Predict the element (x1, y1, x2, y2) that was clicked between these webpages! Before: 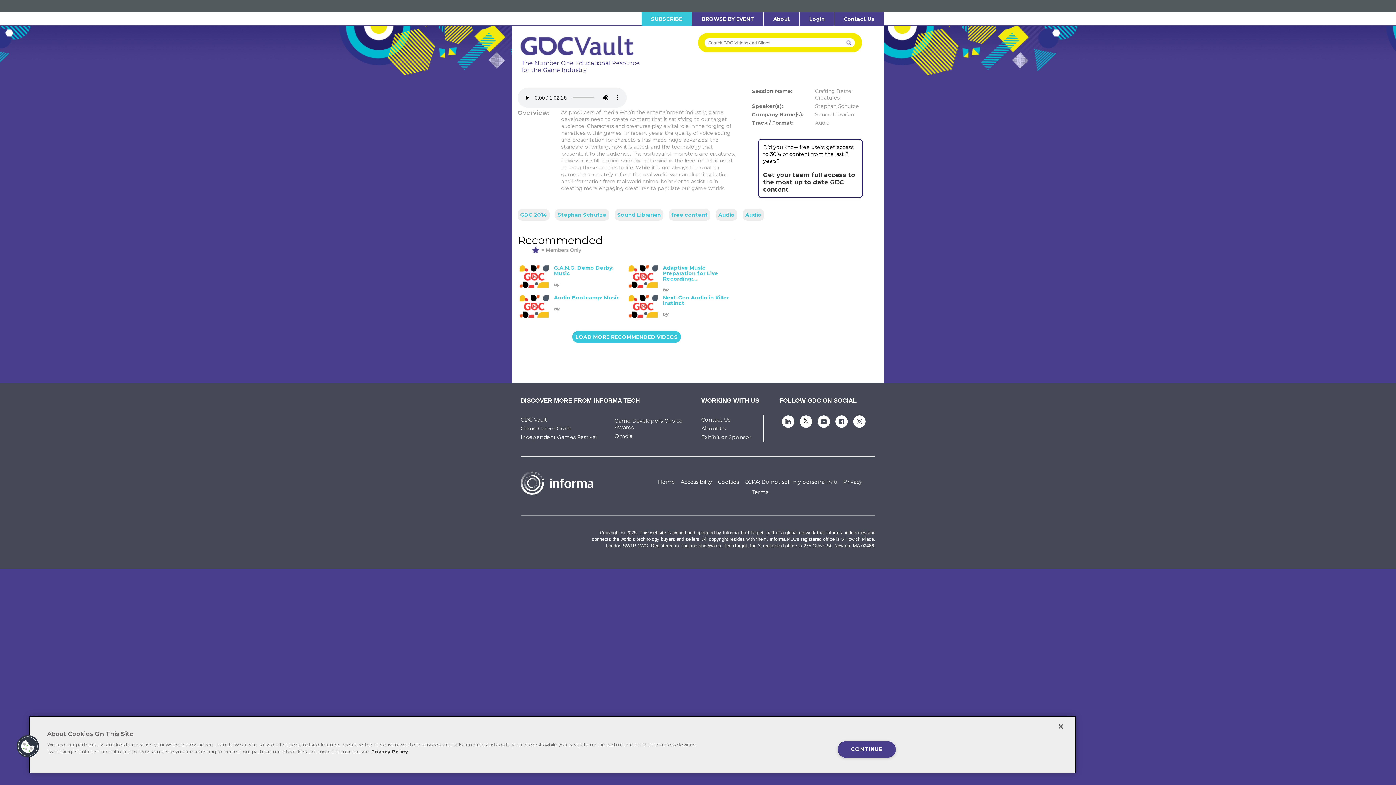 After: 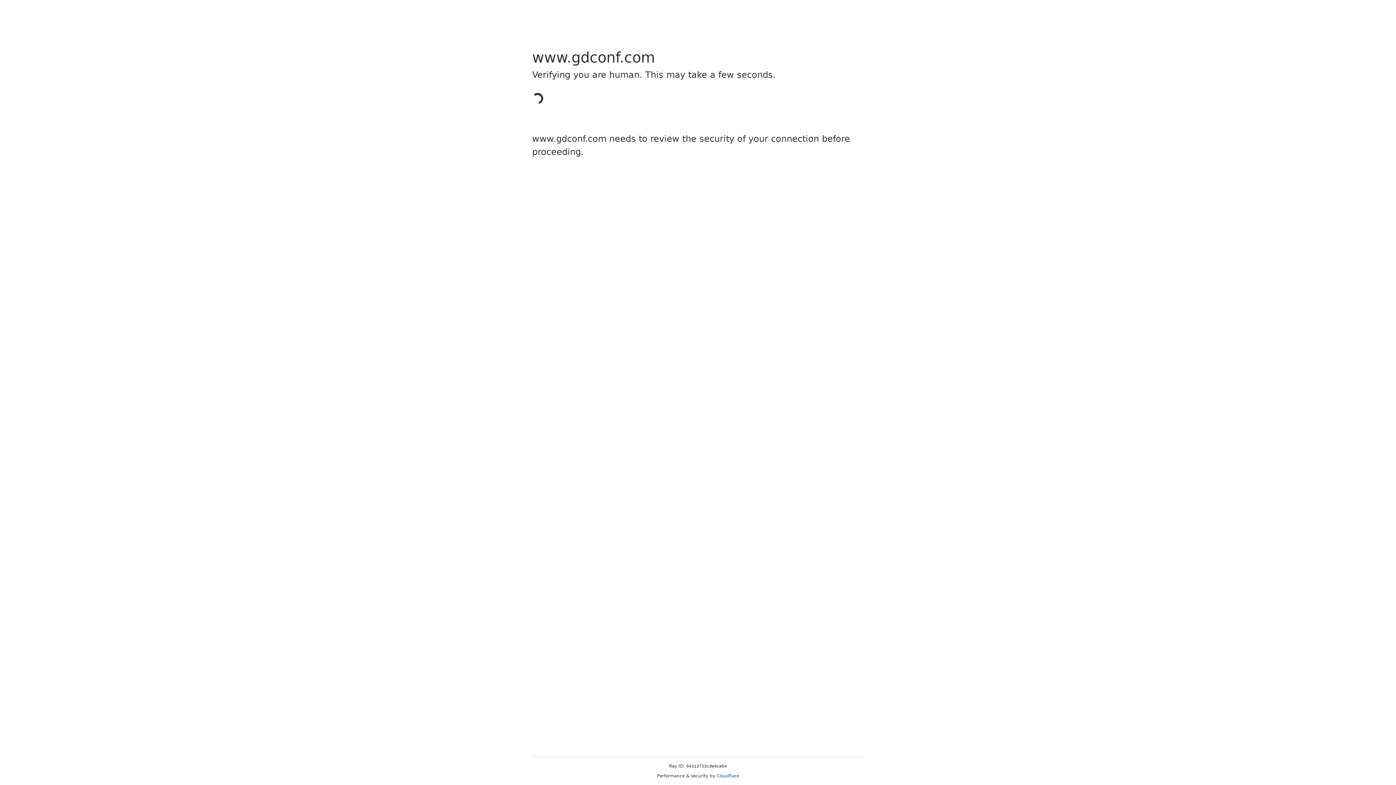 Action: bbox: (701, 434, 751, 440) label: Exhibit or Sponsor